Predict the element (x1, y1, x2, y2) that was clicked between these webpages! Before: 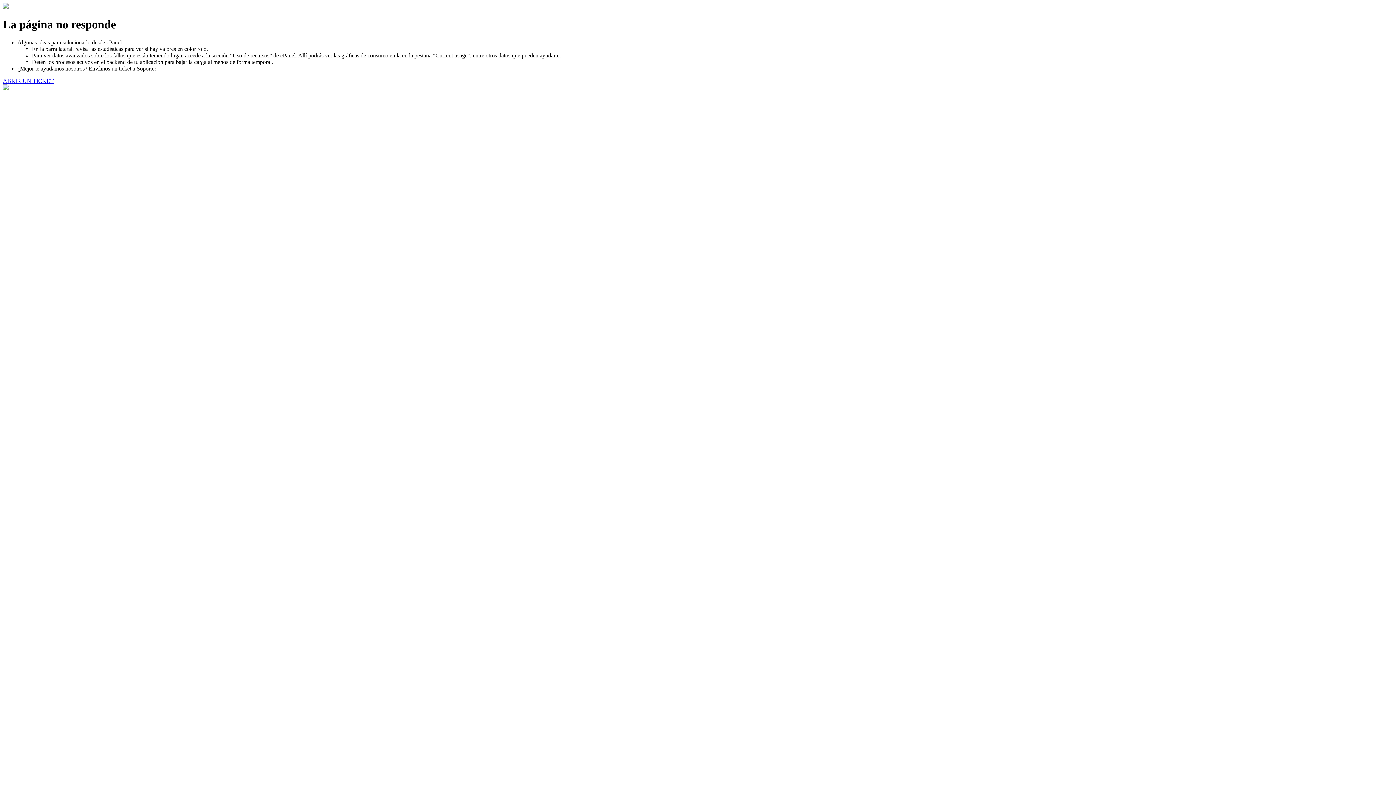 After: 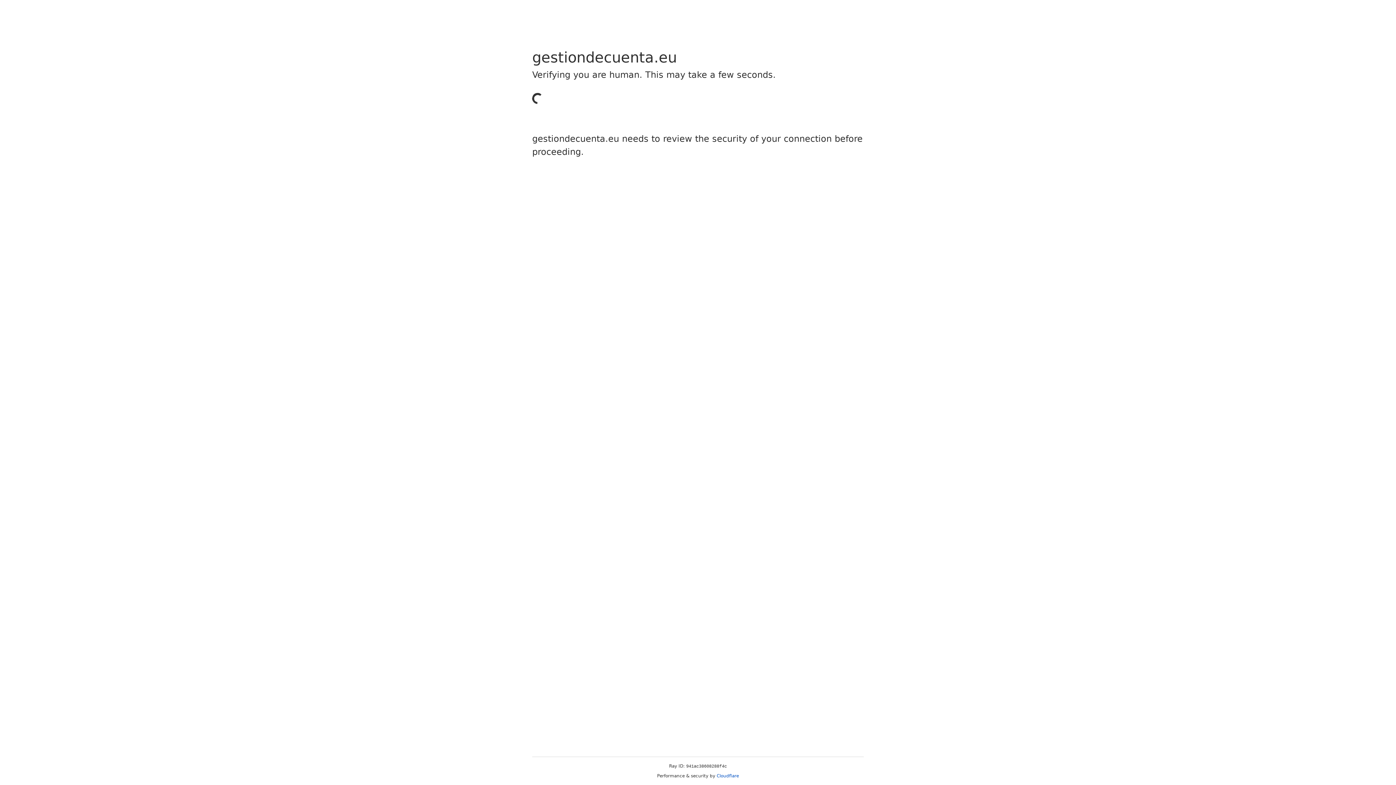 Action: label: ABRIR UN TICKET bbox: (2, 77, 53, 83)